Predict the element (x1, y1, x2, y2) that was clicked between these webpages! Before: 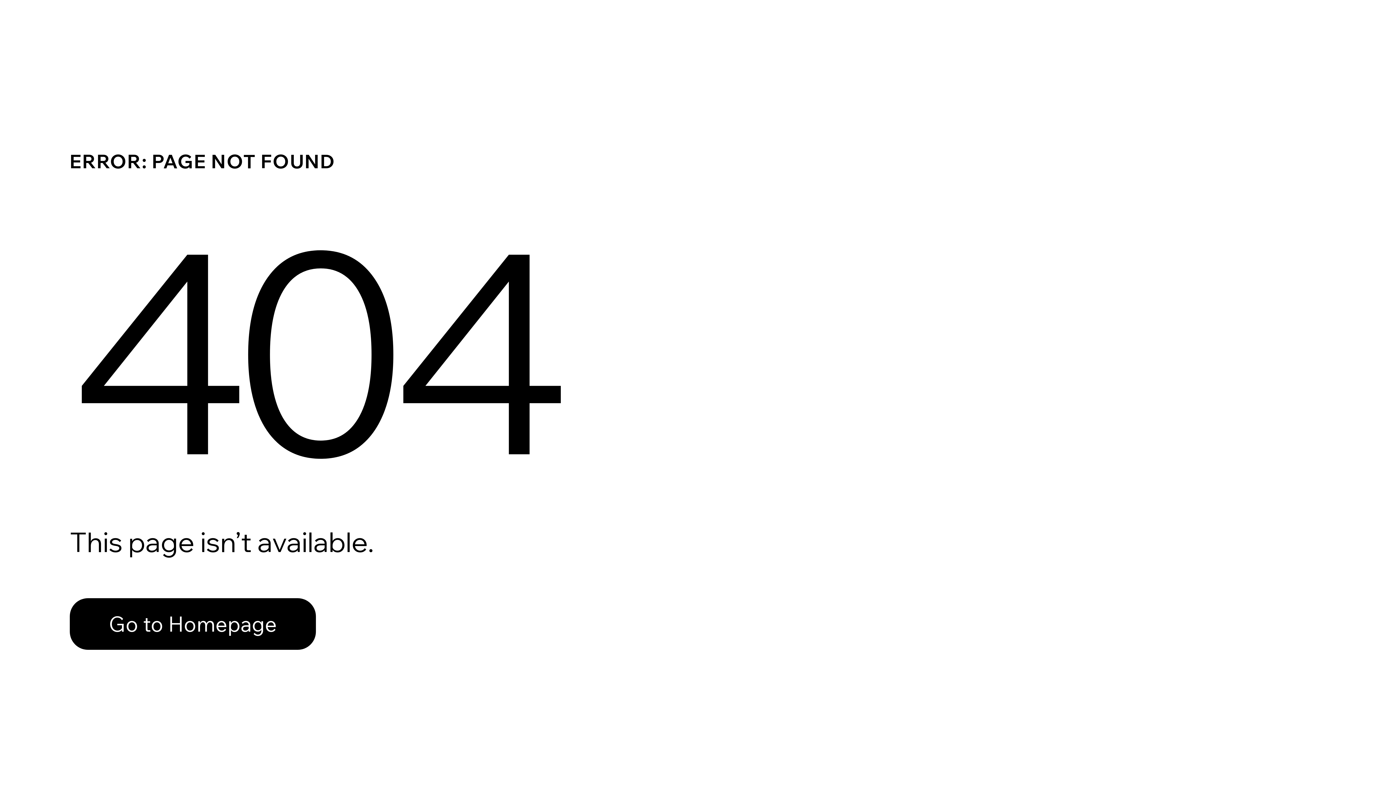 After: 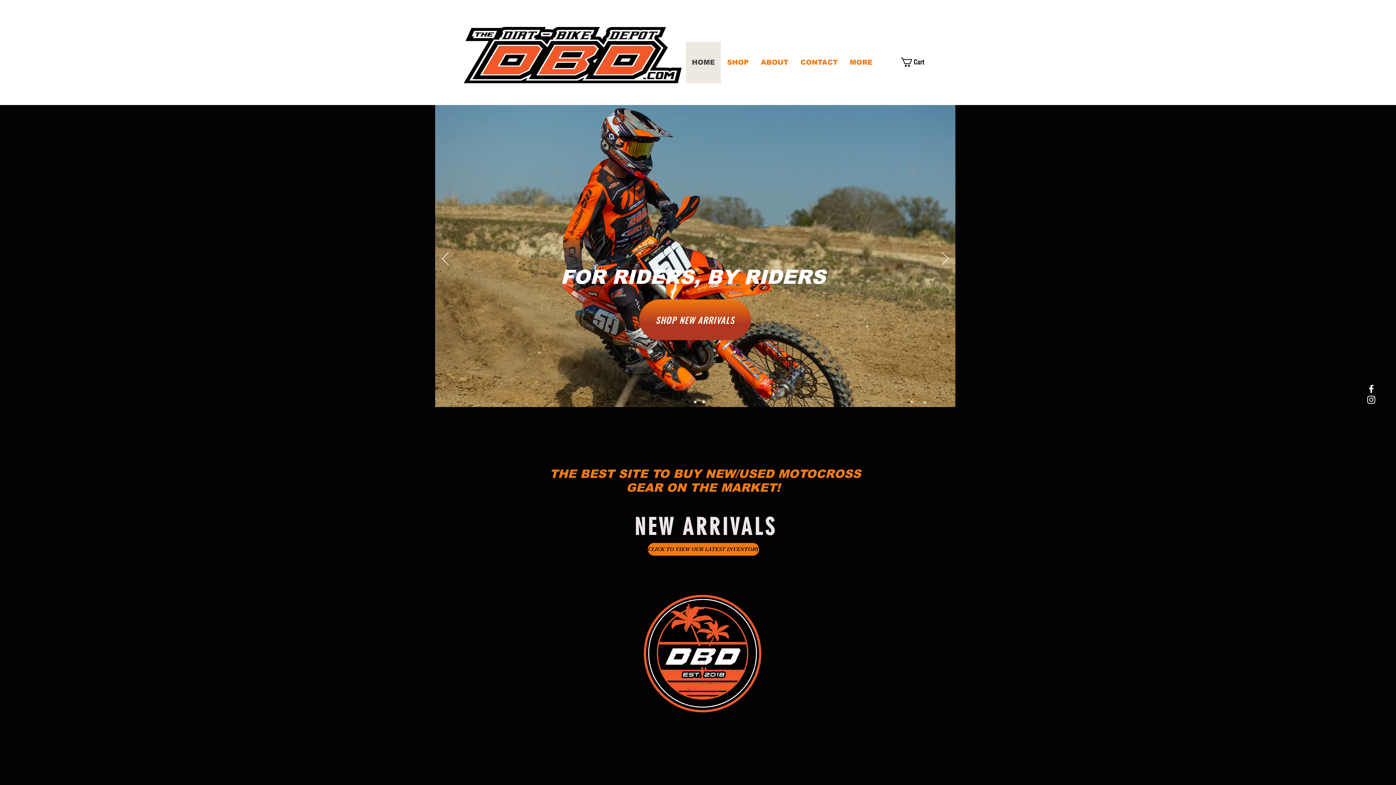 Action: bbox: (69, 582, 768, 659) label: Go to Homepage